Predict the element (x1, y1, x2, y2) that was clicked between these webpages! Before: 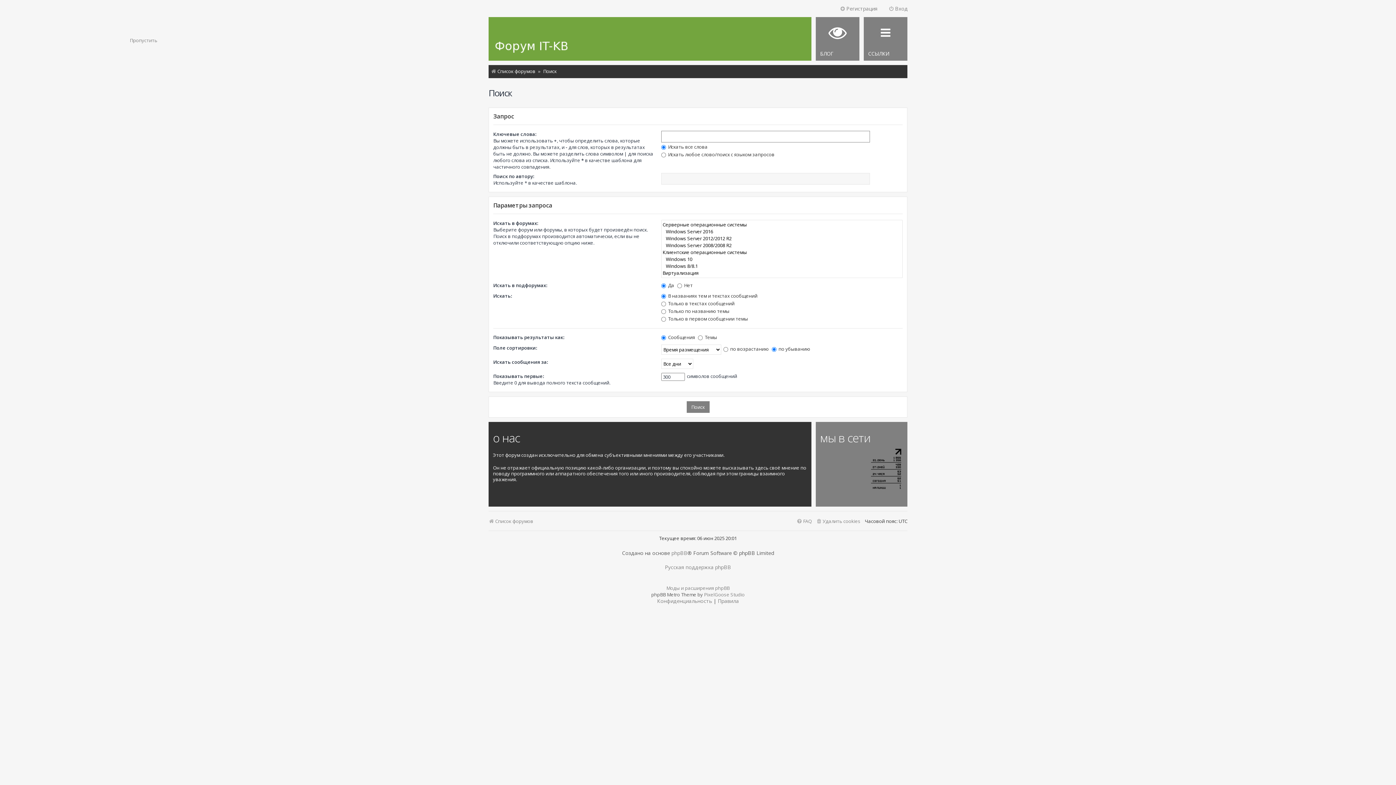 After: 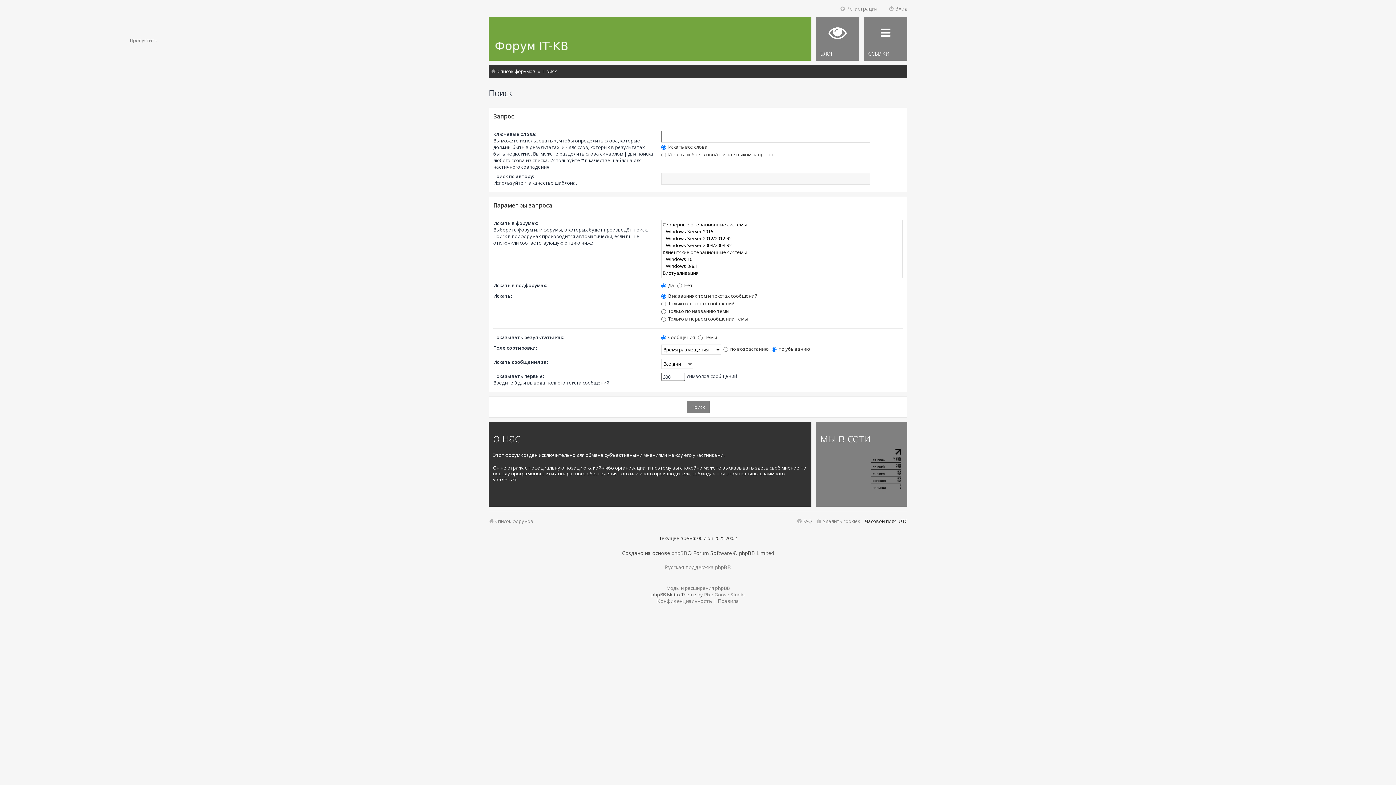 Action: bbox: (543, 66, 557, 76) label: Поиск